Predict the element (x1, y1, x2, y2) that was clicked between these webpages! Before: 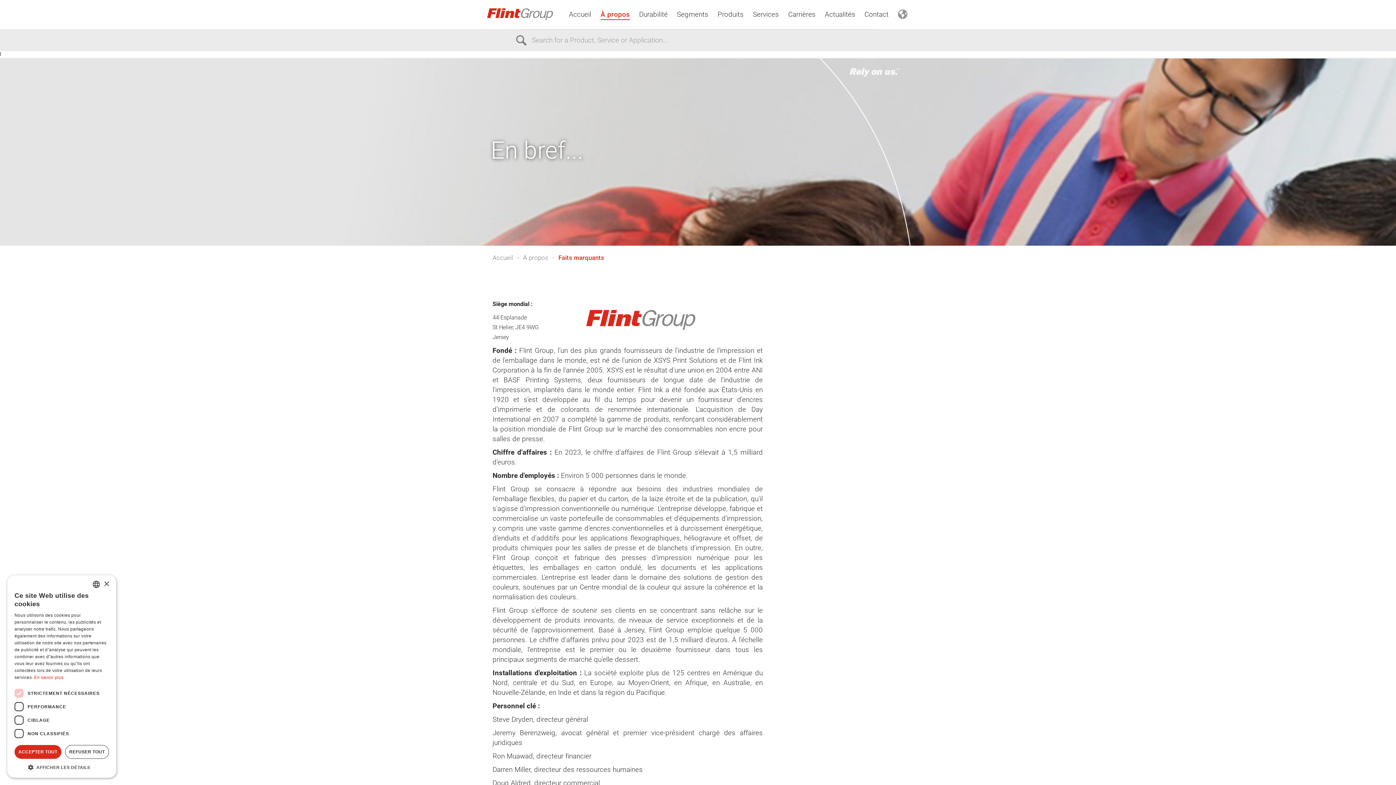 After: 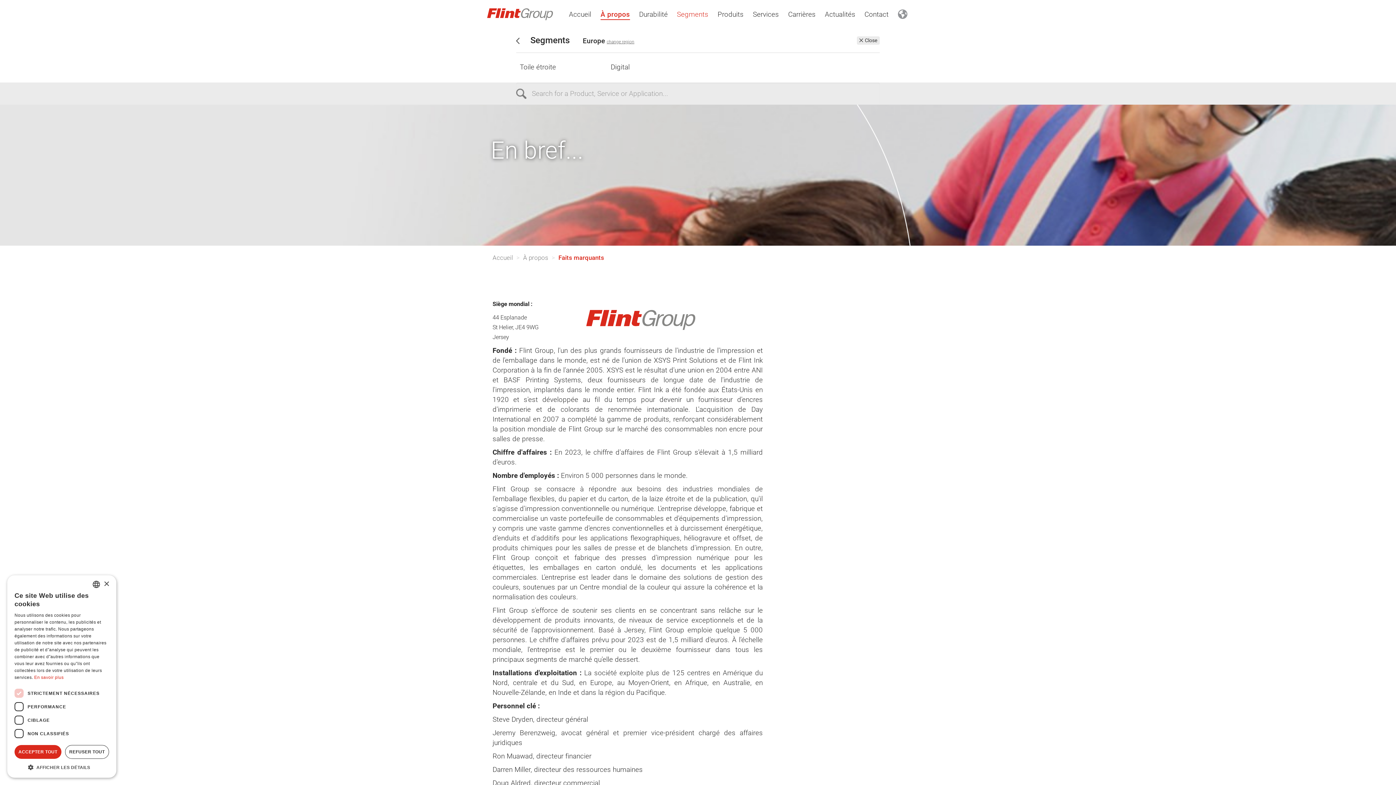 Action: bbox: (677, 9, 708, 19) label: Segments